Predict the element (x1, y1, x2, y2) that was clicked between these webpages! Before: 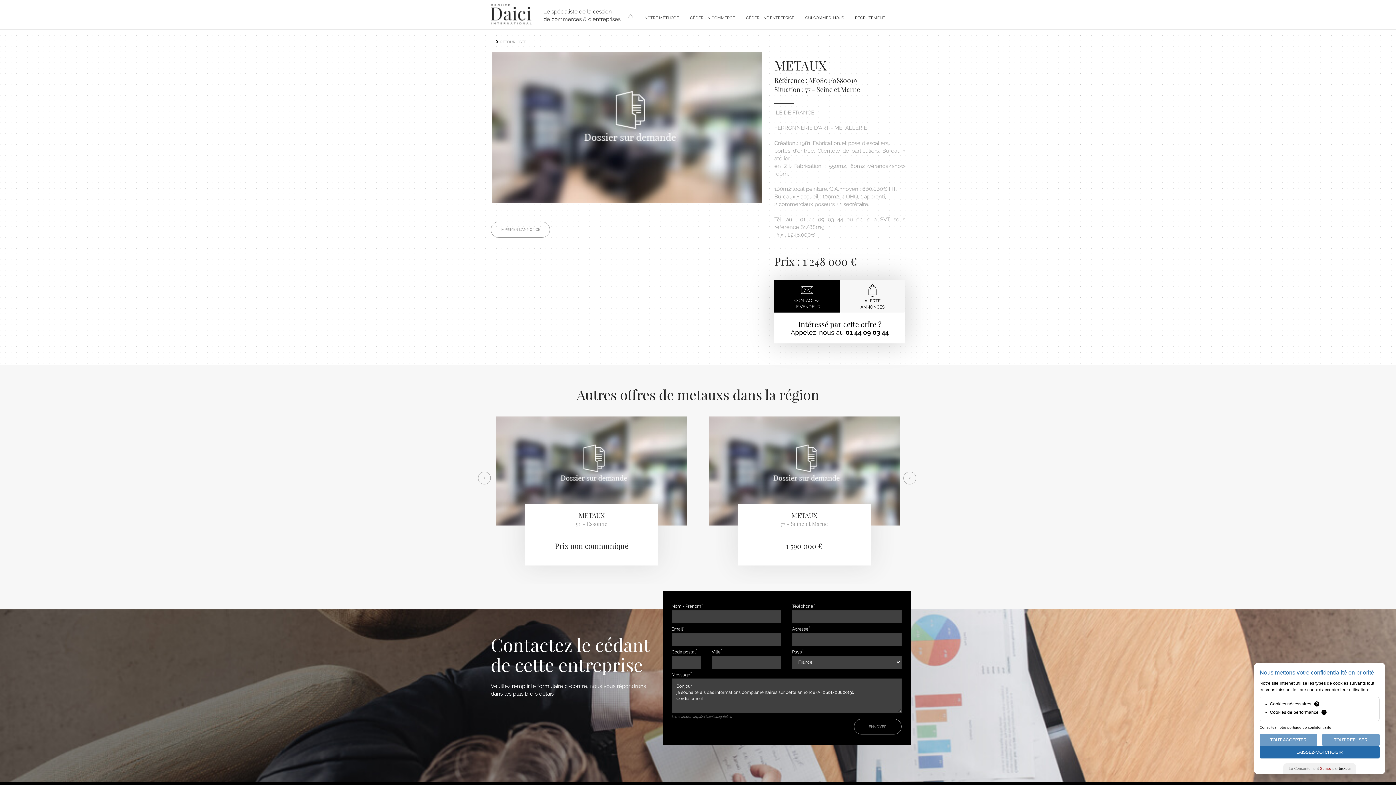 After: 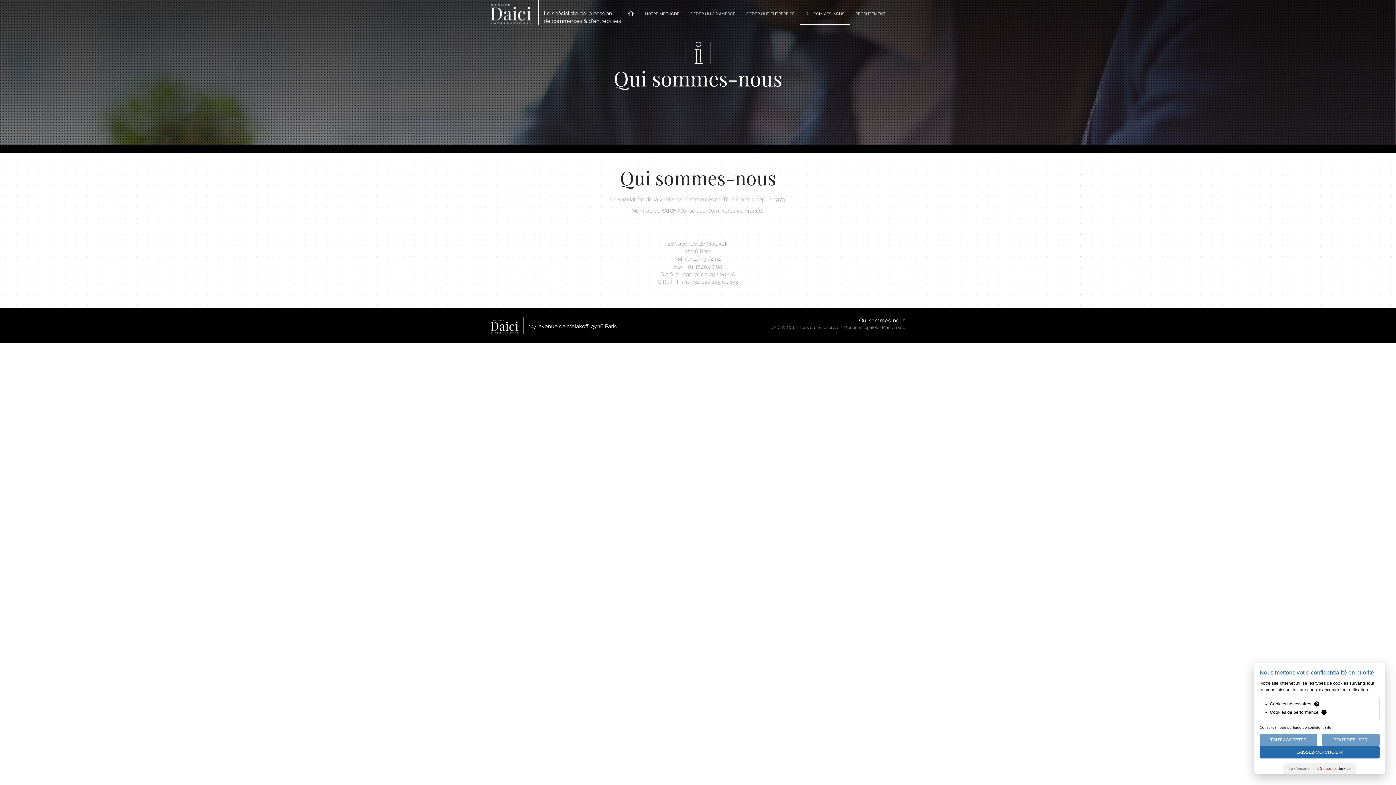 Action: bbox: (800, 9, 849, 28) label: QUI SOMMES-NOUS